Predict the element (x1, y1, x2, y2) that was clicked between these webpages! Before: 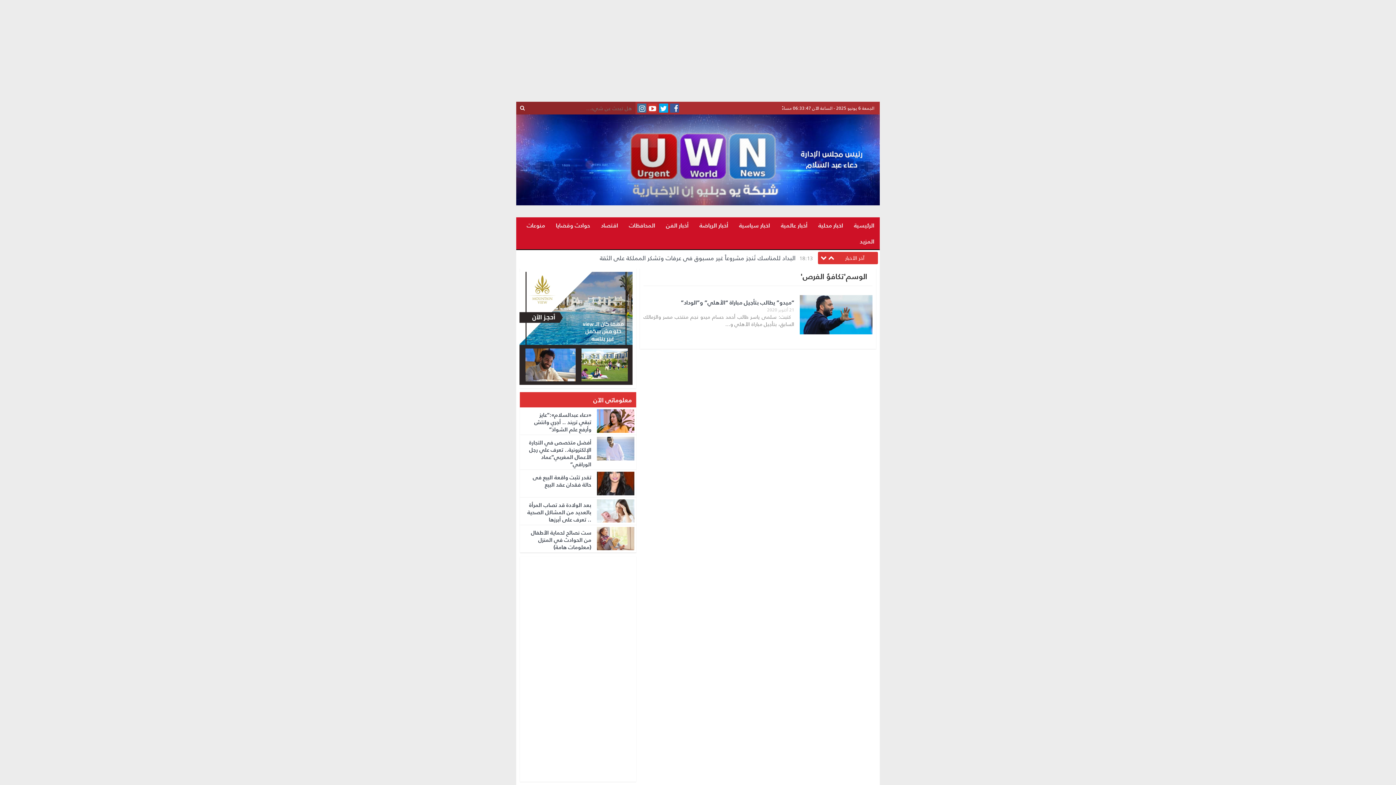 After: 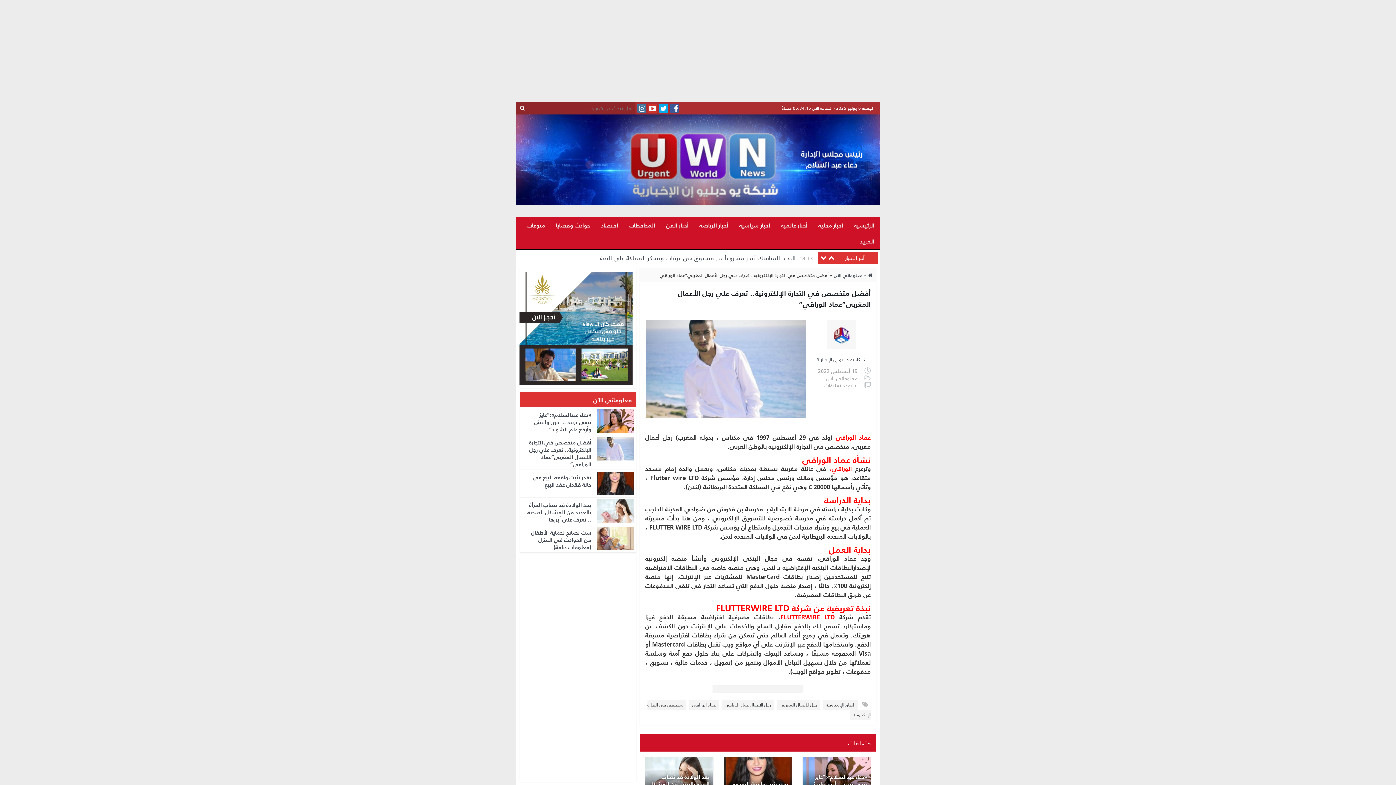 Action: bbox: (529, 437, 591, 469) label: أفضل متخصص في التجارة الإلكترونية.. تعرف علي رجل الأعمال المغربي”عماد الوراقي”